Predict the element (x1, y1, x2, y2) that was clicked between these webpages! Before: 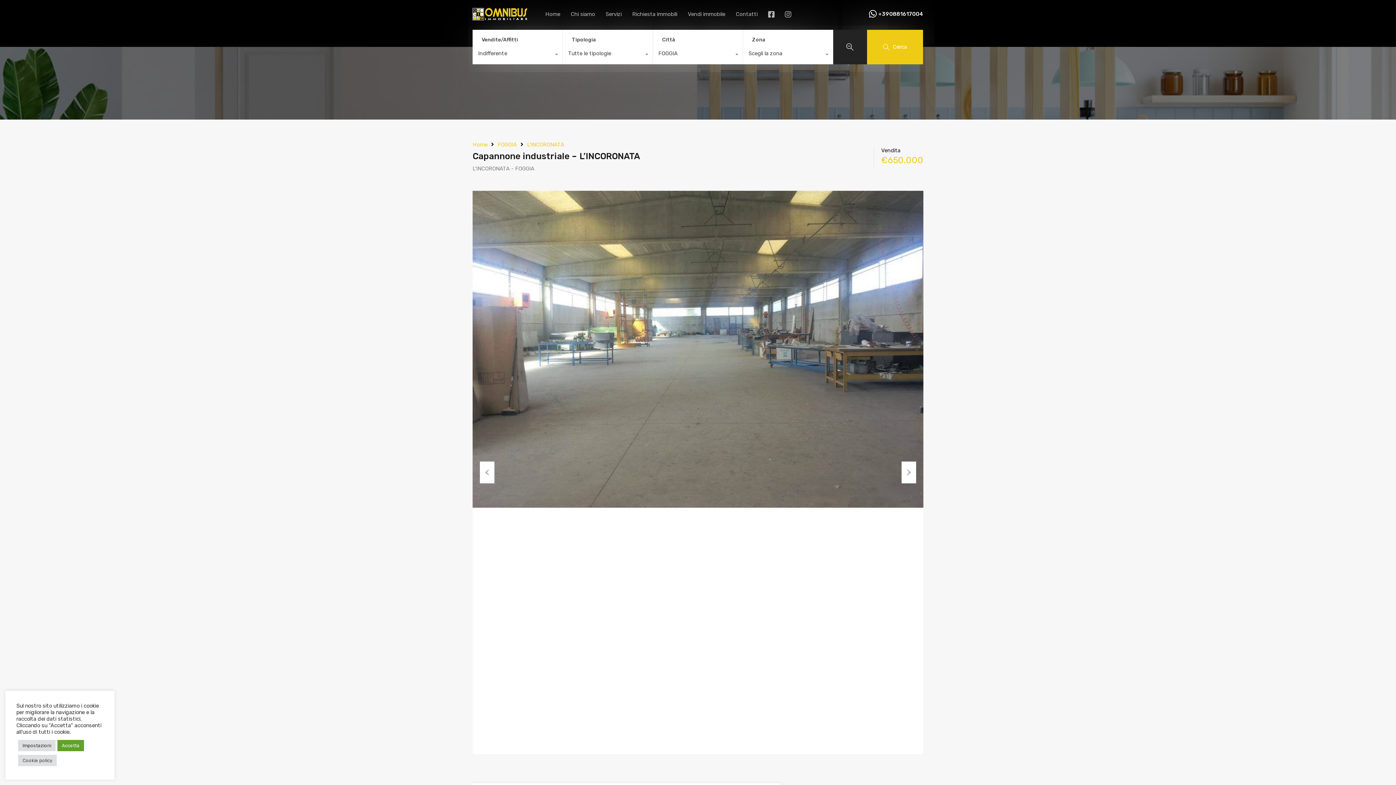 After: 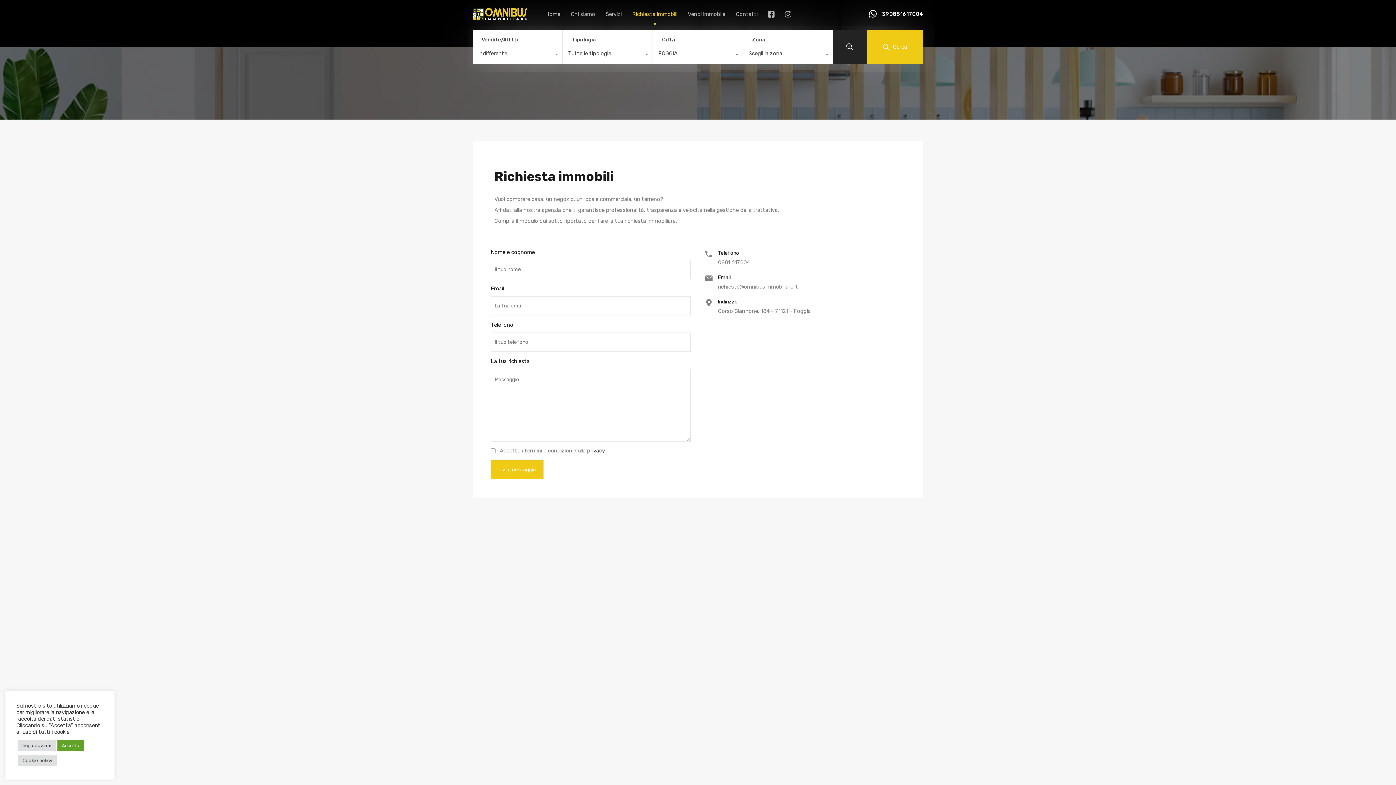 Action: bbox: (632, 5, 677, 22) label: Richiesta immobili